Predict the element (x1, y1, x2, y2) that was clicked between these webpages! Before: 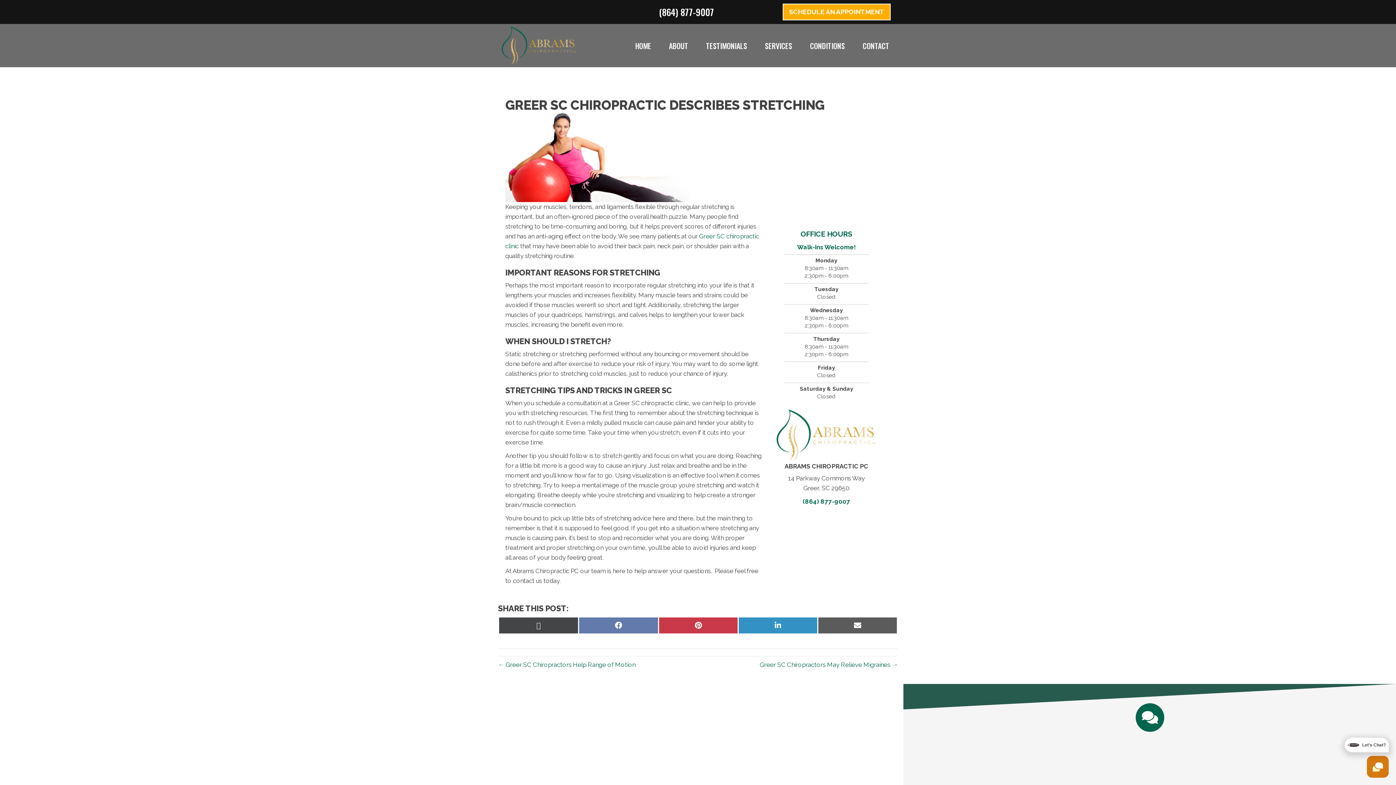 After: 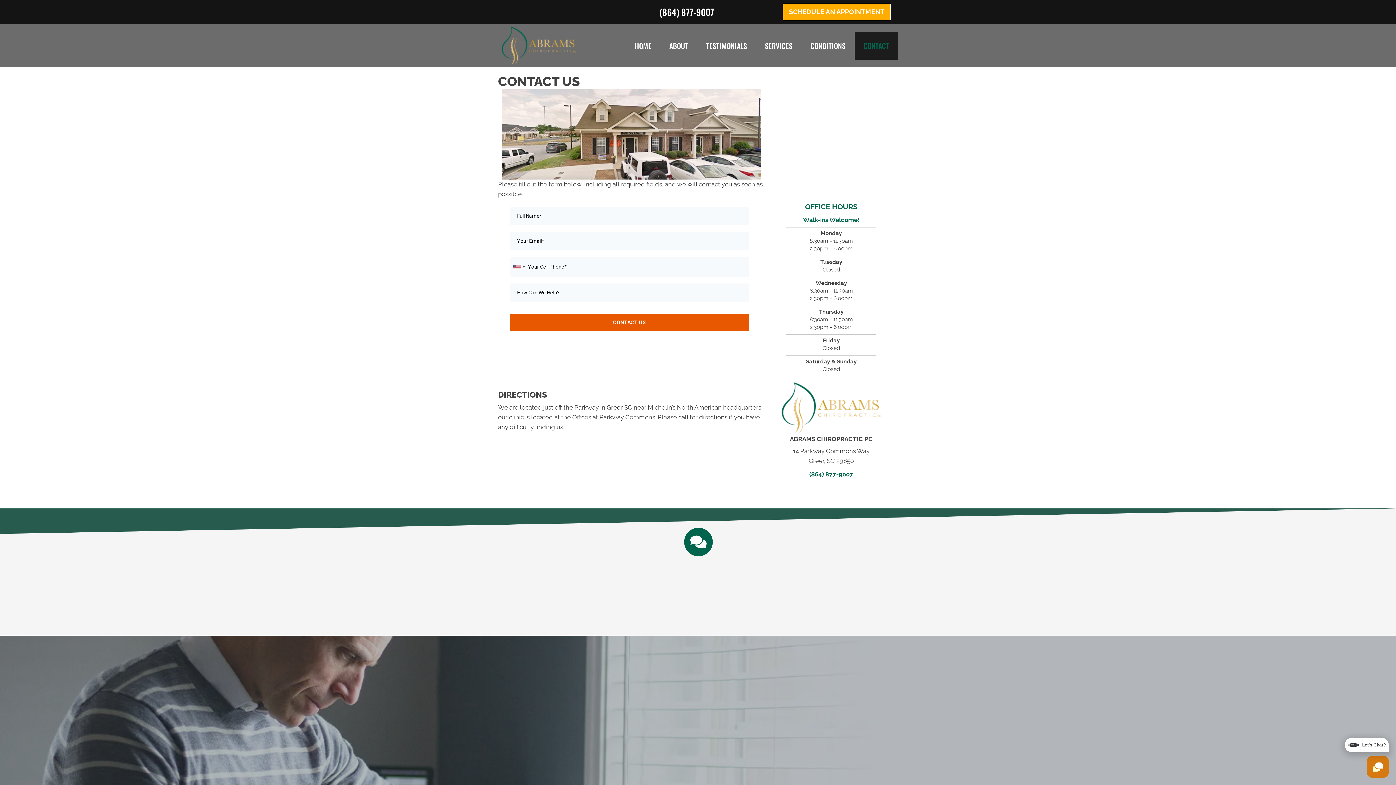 Action: bbox: (854, 31, 898, 59) label: CONTACT